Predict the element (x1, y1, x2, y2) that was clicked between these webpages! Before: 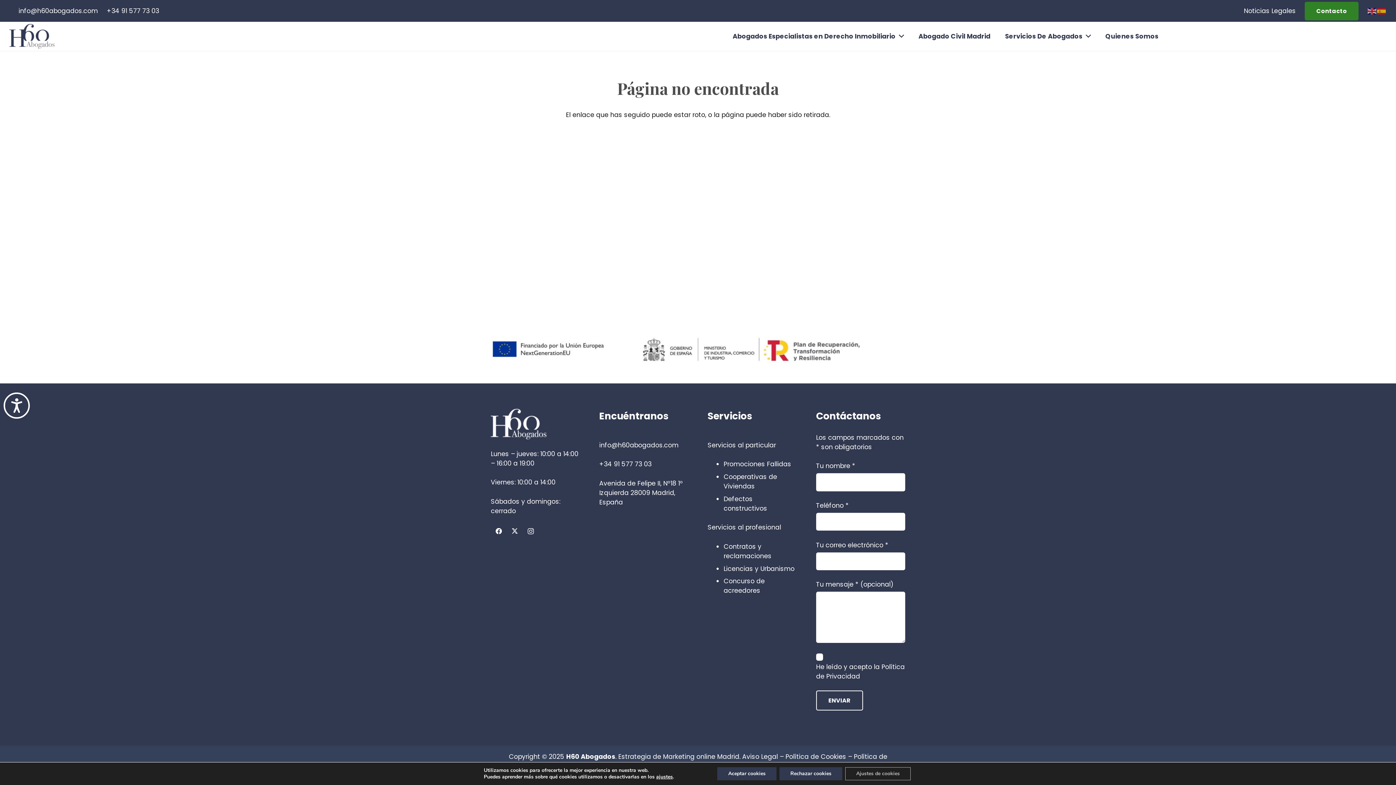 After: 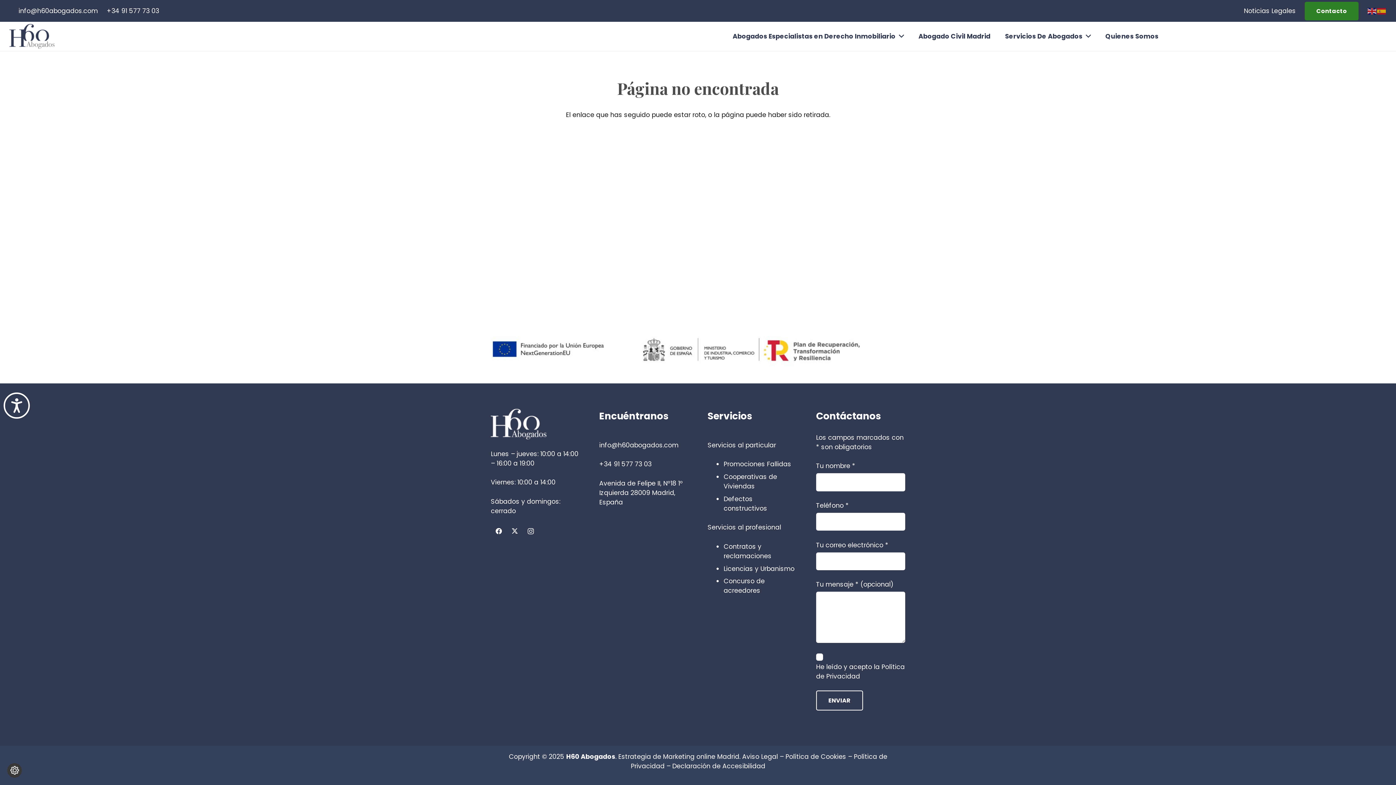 Action: bbox: (785, 767, 851, 780) label: Rechazar cookies